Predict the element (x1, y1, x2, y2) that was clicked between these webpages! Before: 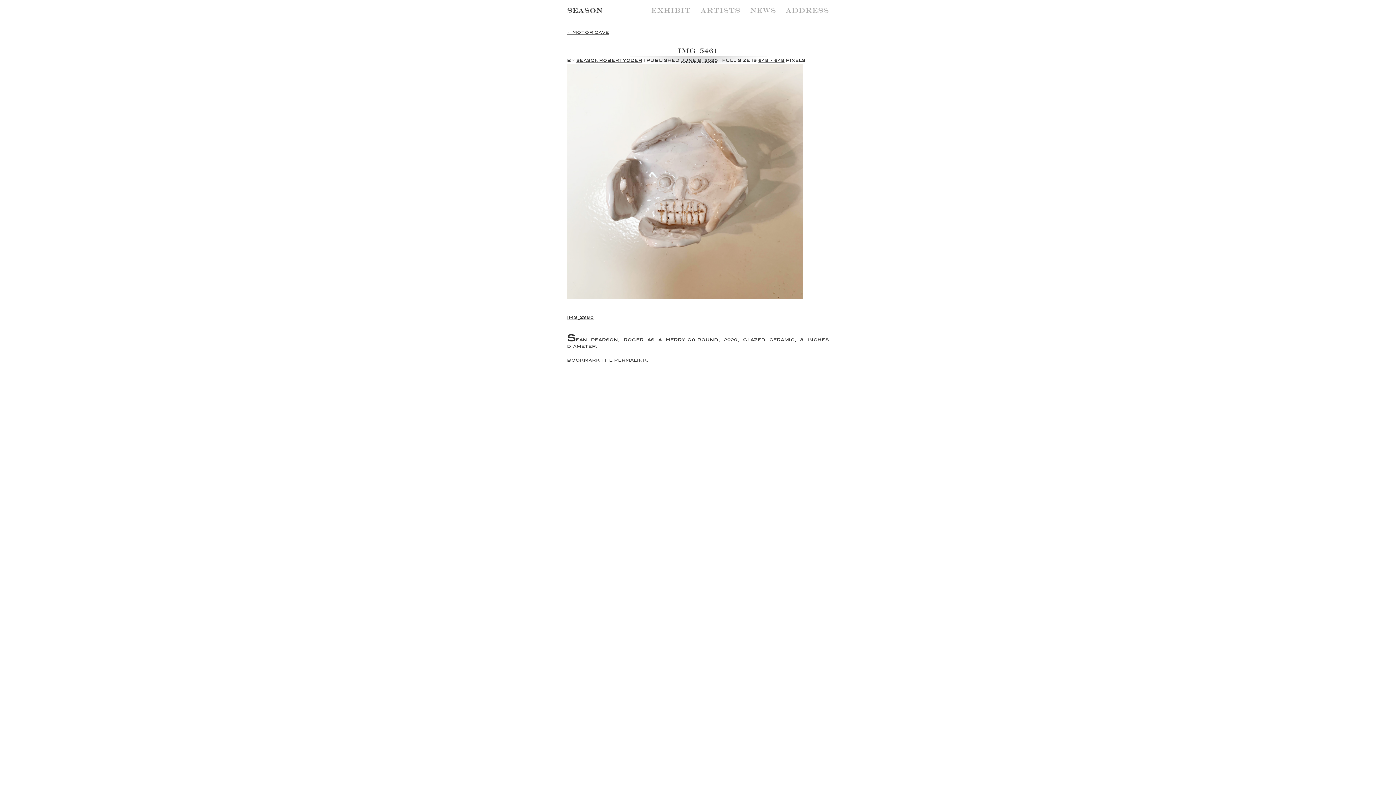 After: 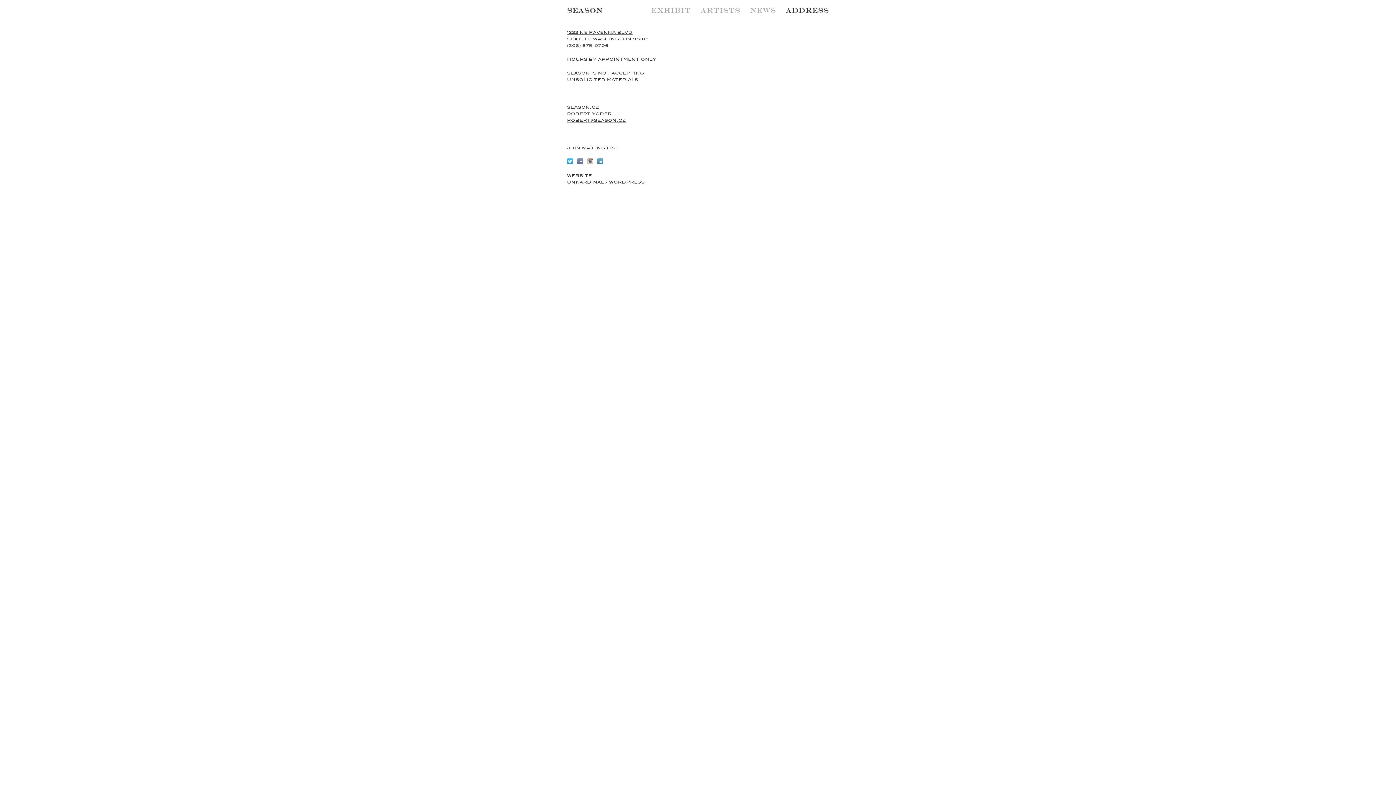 Action: bbox: (785, 6, 829, 14) label: ADDRESS